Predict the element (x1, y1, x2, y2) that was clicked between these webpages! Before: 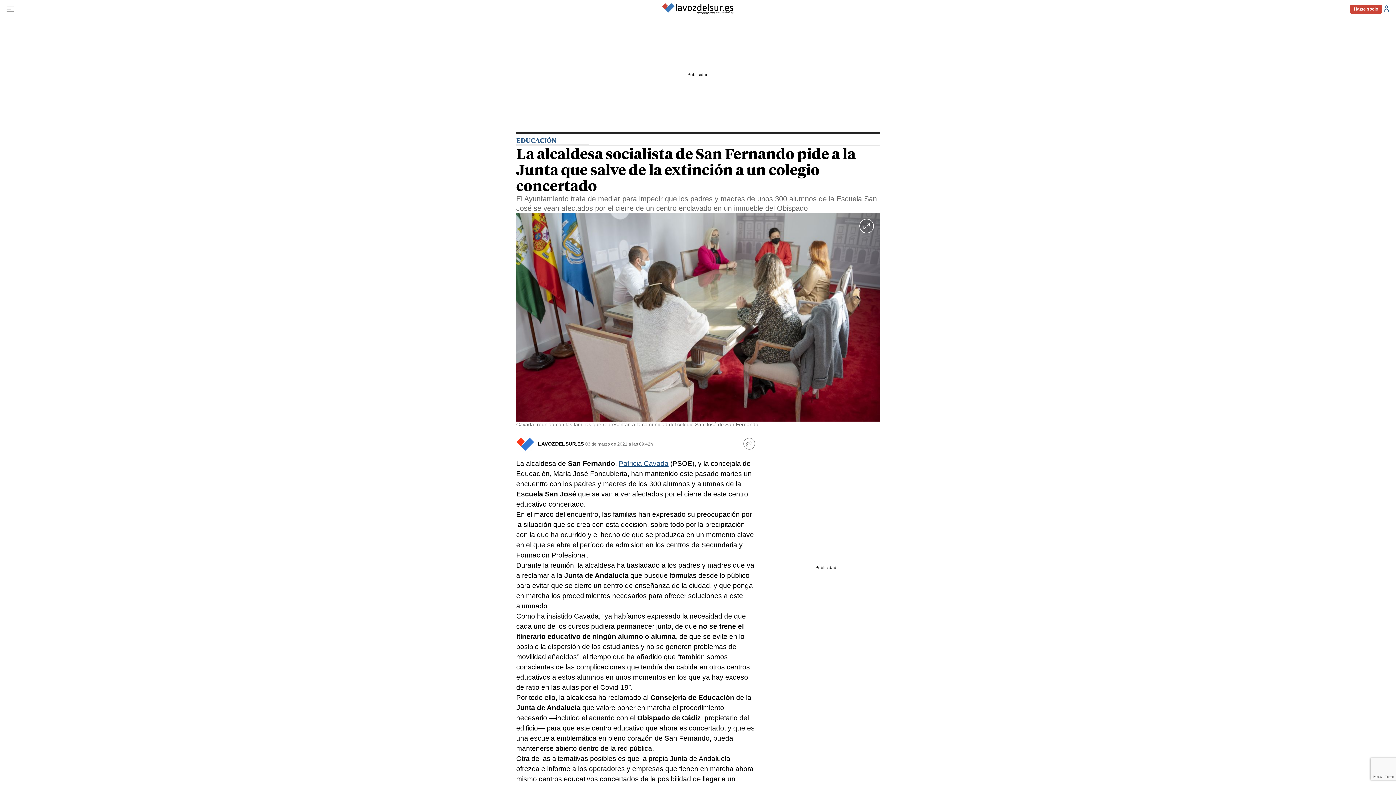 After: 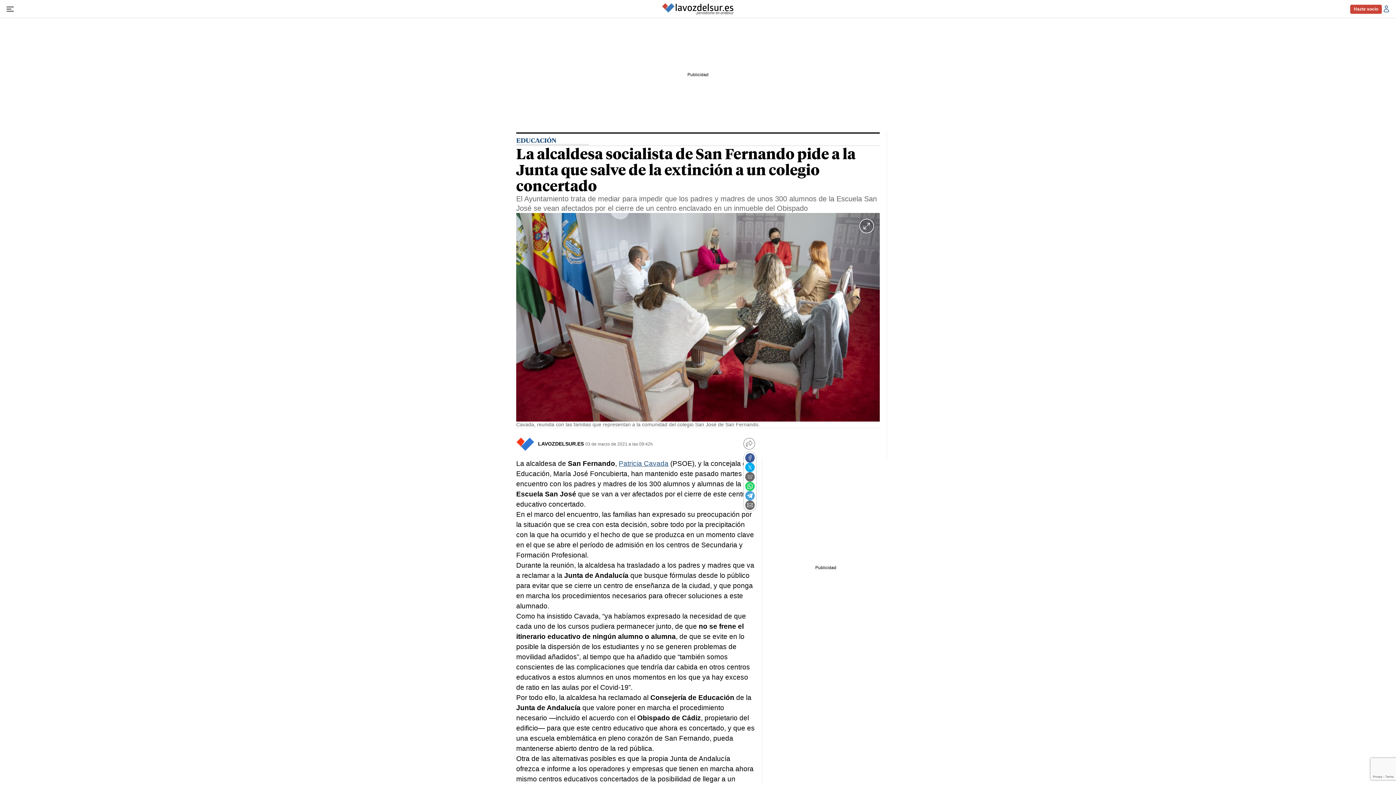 Action: label: Ver redes sociales bbox: (743, 438, 755, 449)